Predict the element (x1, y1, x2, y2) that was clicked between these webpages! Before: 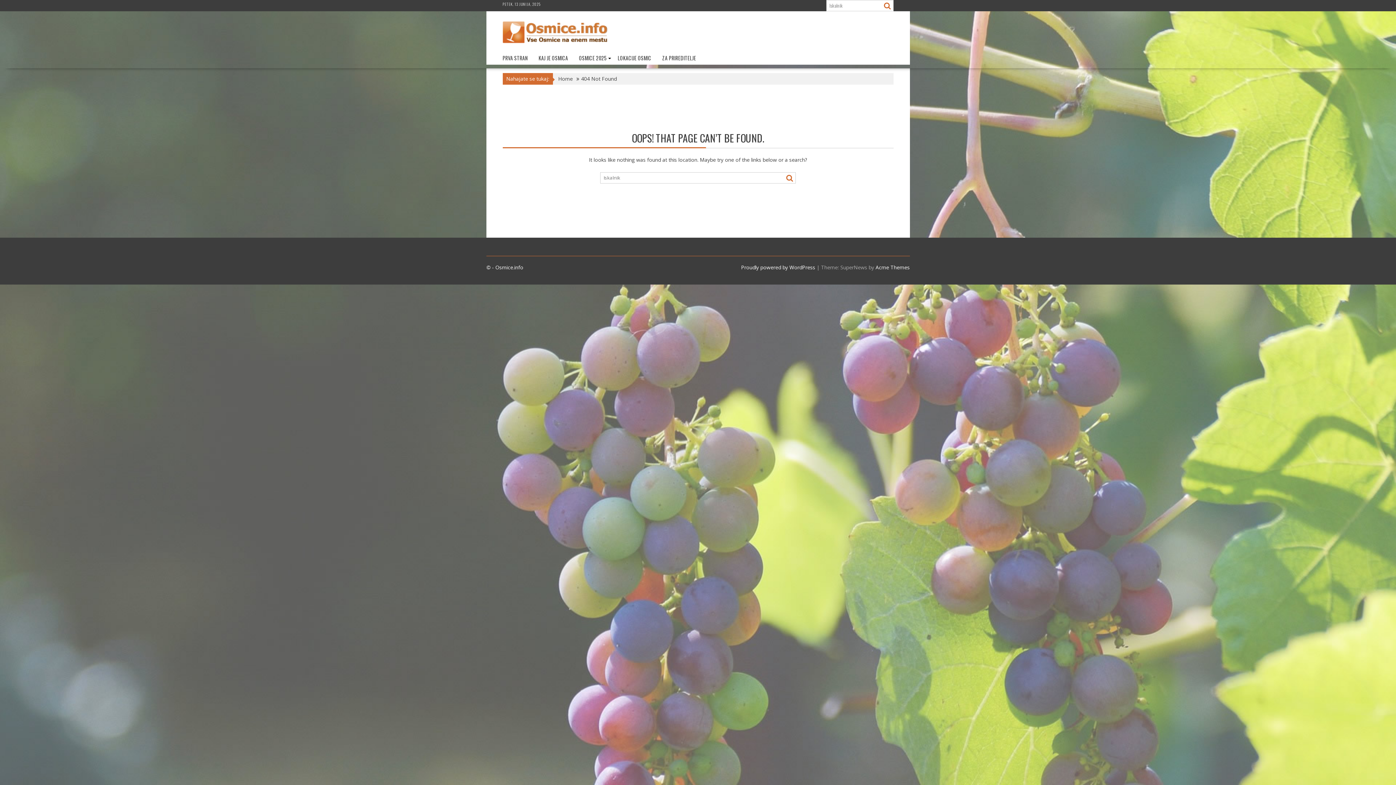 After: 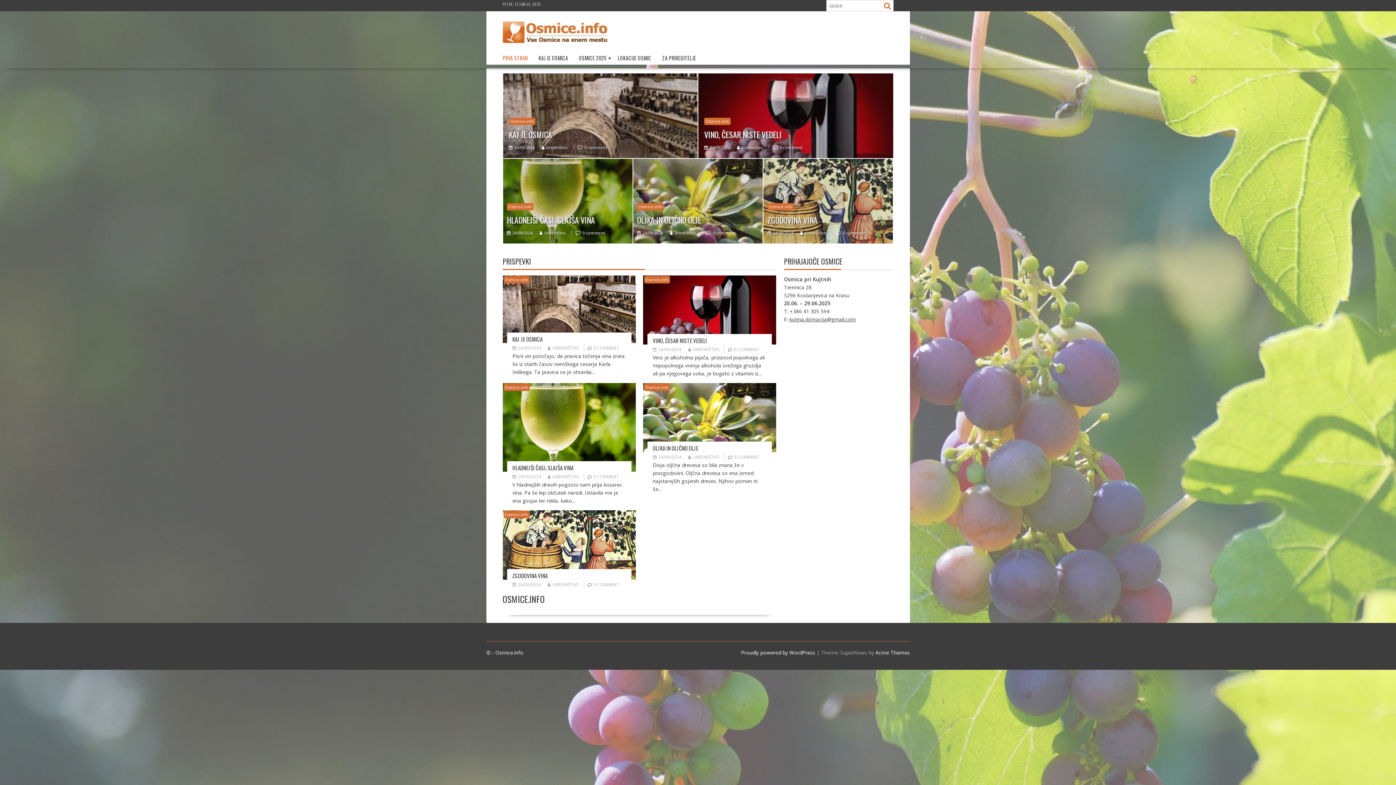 Action: bbox: (558, 74, 572, 82) label: Home